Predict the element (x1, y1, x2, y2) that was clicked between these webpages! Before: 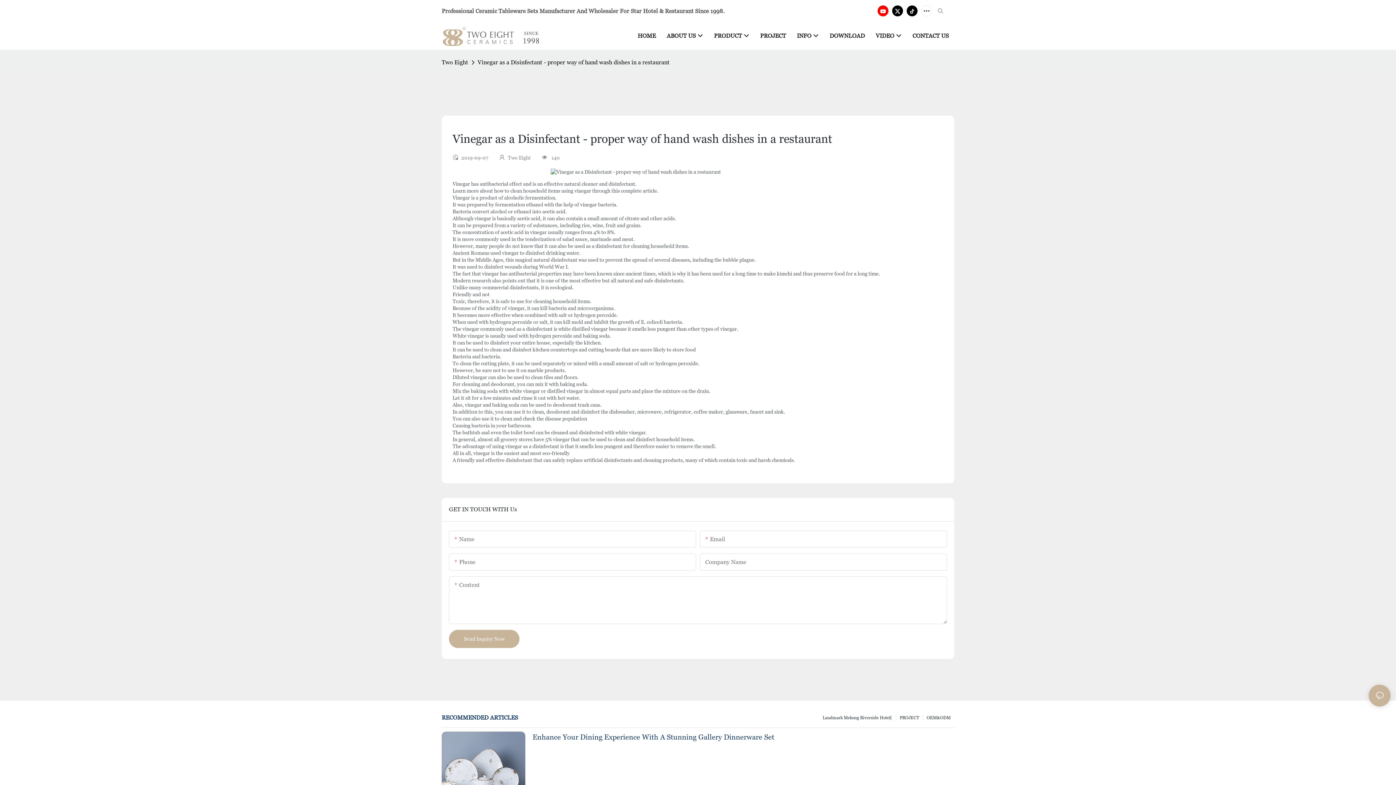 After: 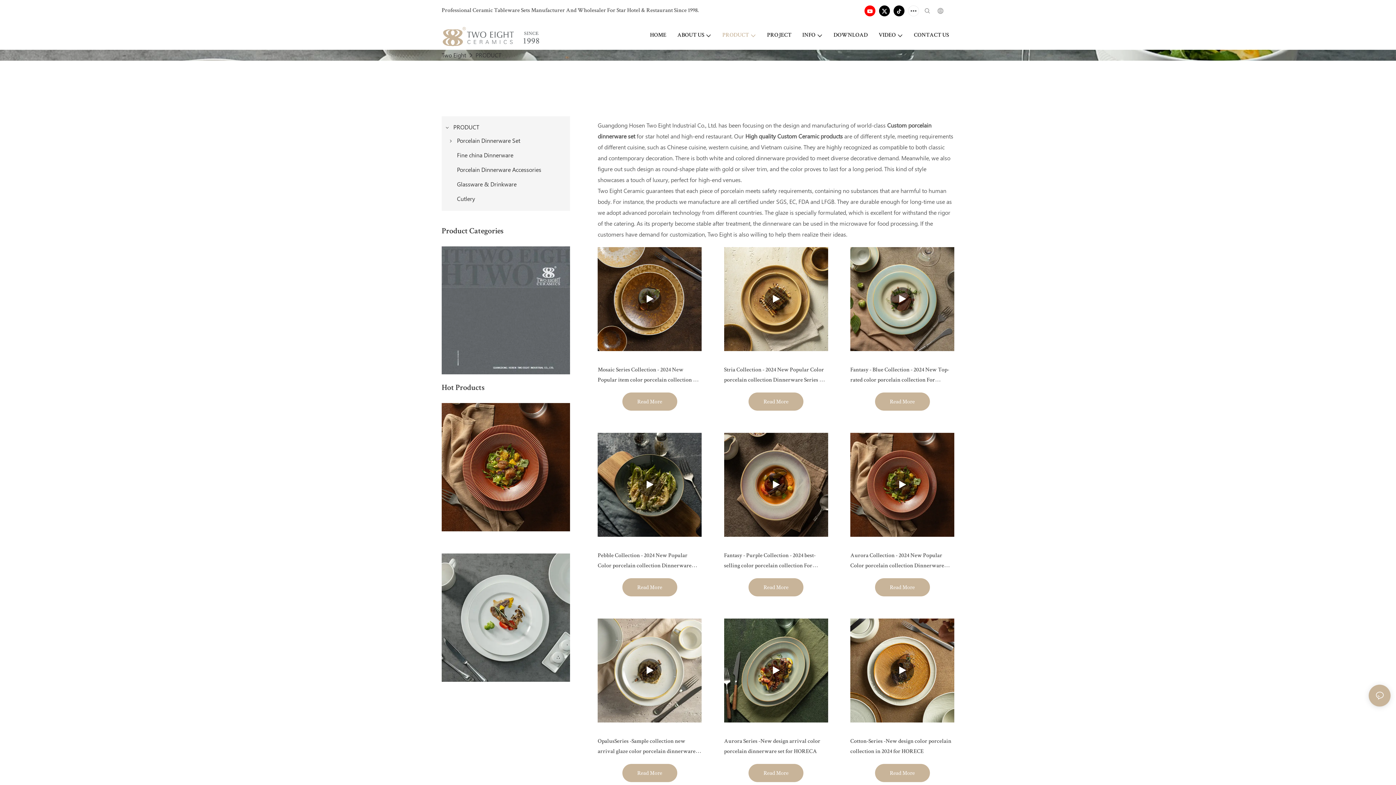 Action: label: PRODUCT bbox: (714, 32, 749, 39)